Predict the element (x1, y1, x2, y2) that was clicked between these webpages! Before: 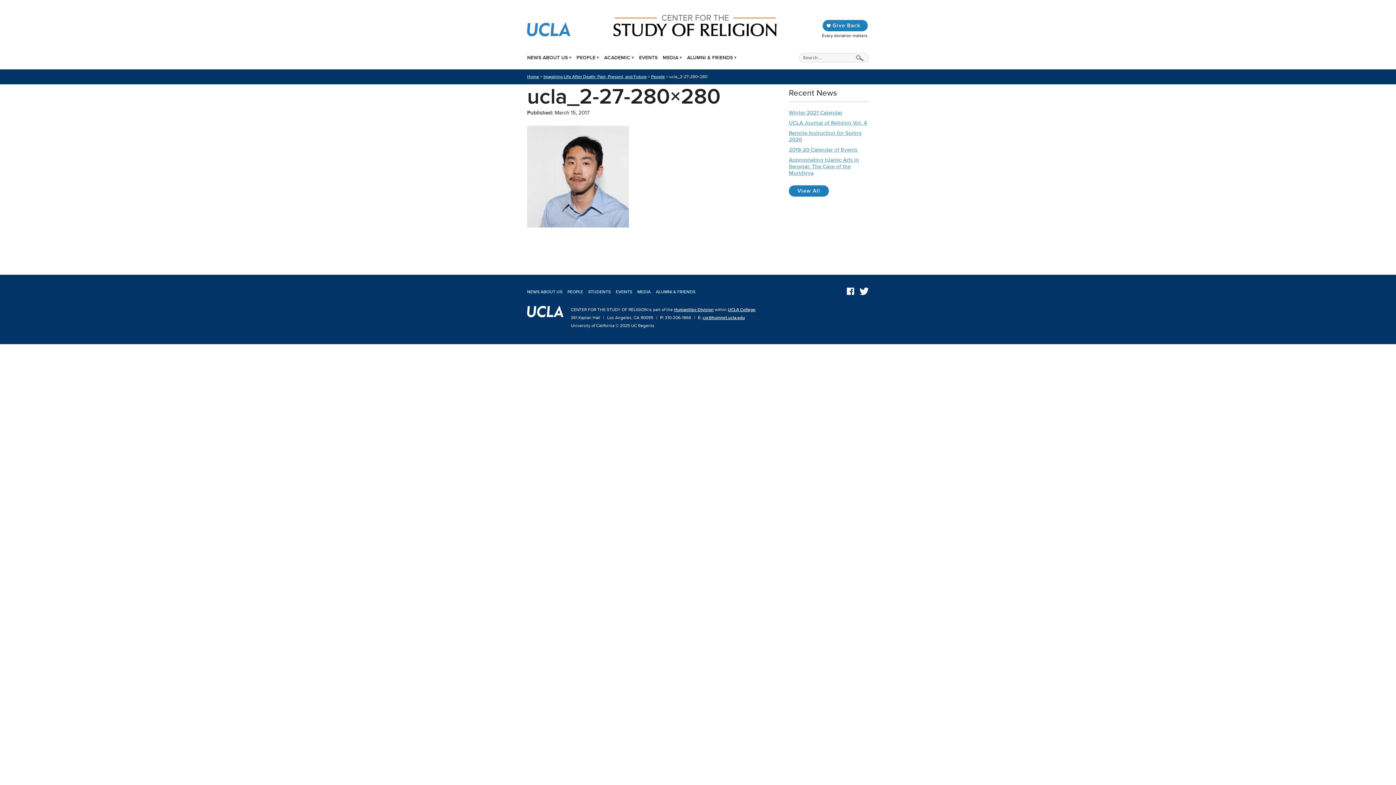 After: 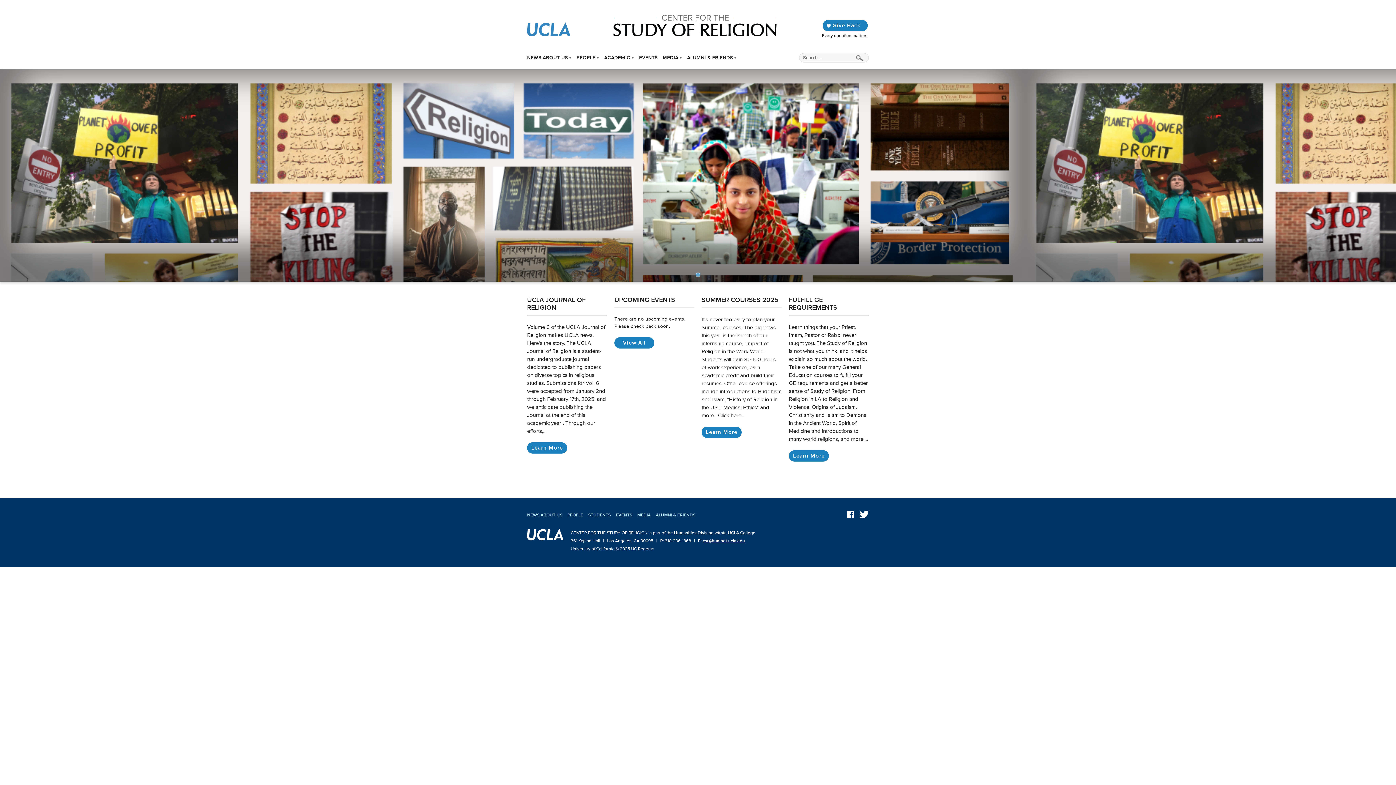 Action: bbox: (590, 24, 801, 42)